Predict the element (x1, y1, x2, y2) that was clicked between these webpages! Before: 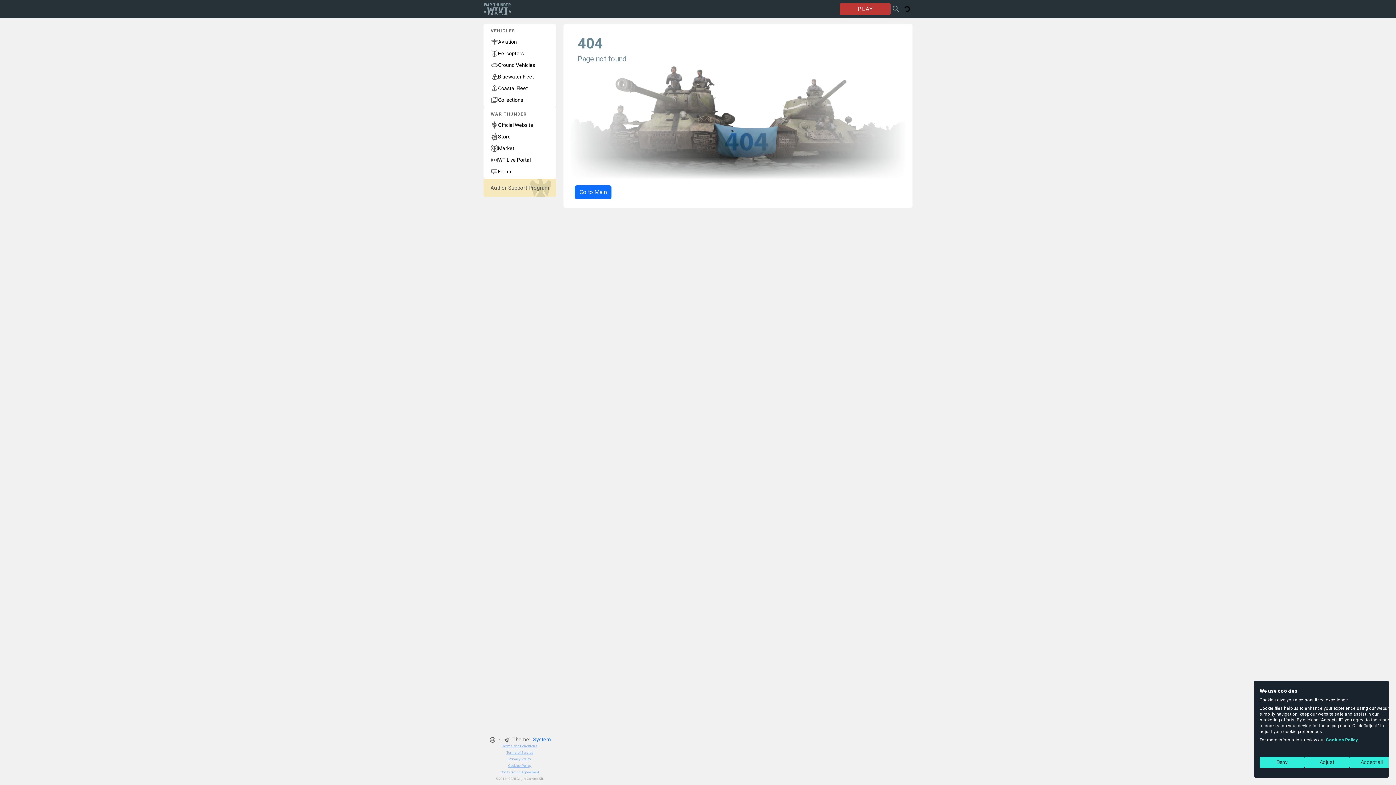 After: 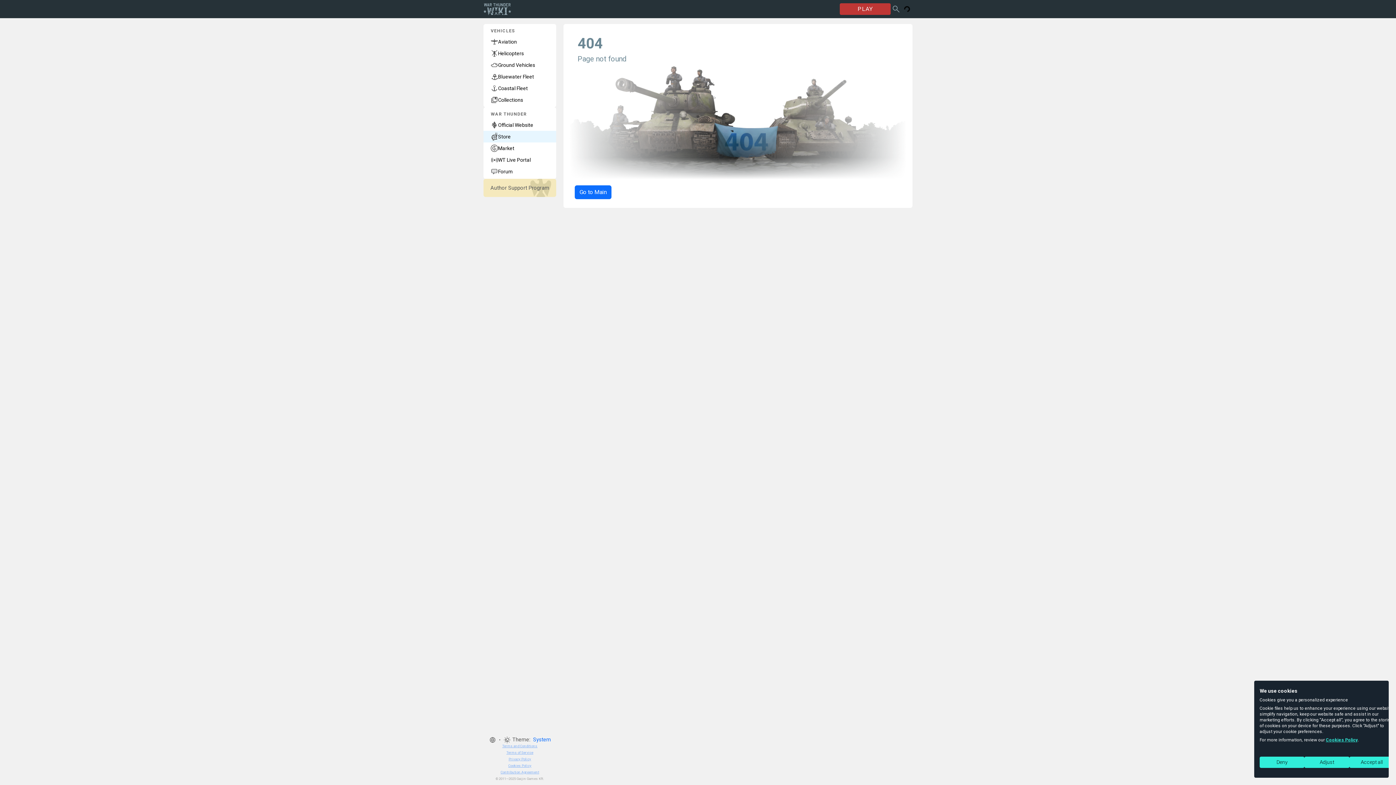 Action: bbox: (483, 130, 556, 142) label: Store